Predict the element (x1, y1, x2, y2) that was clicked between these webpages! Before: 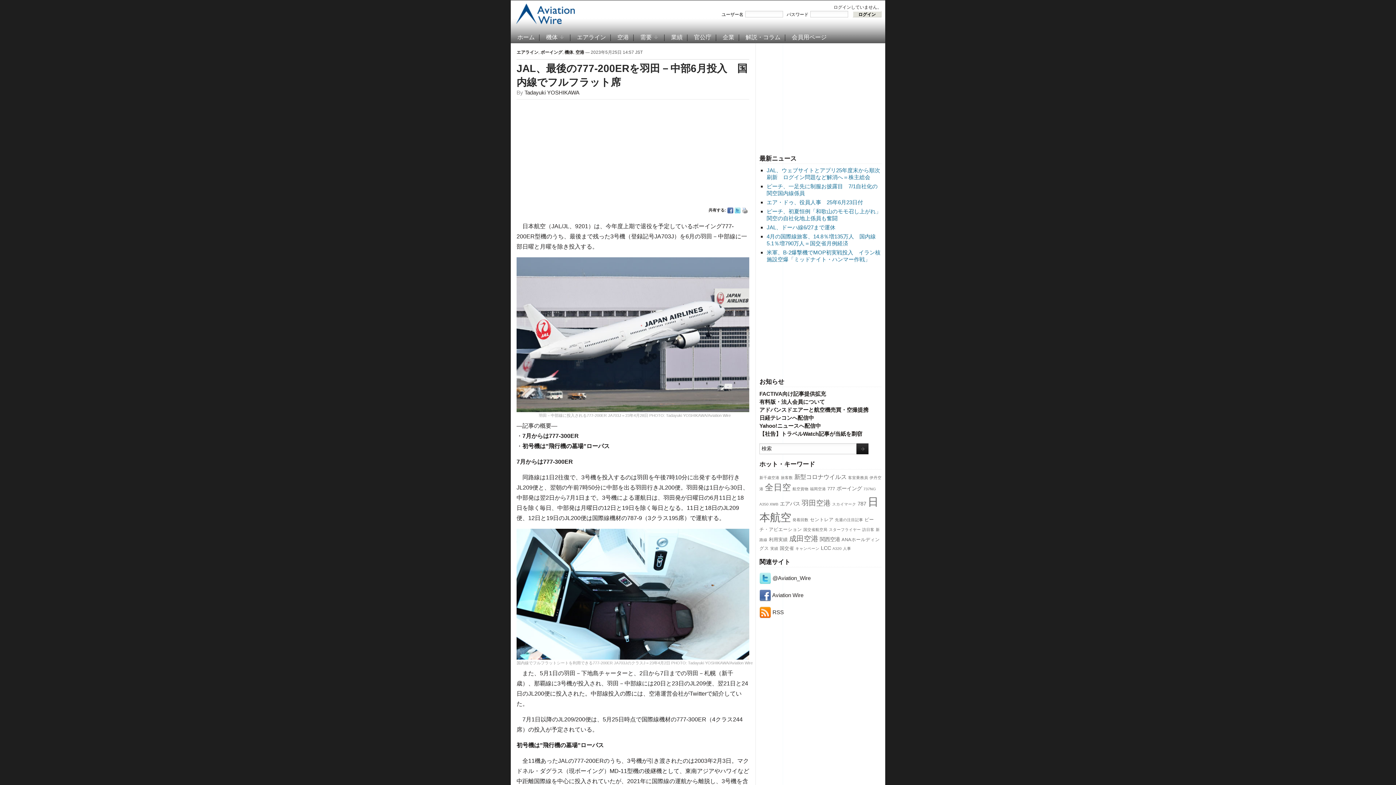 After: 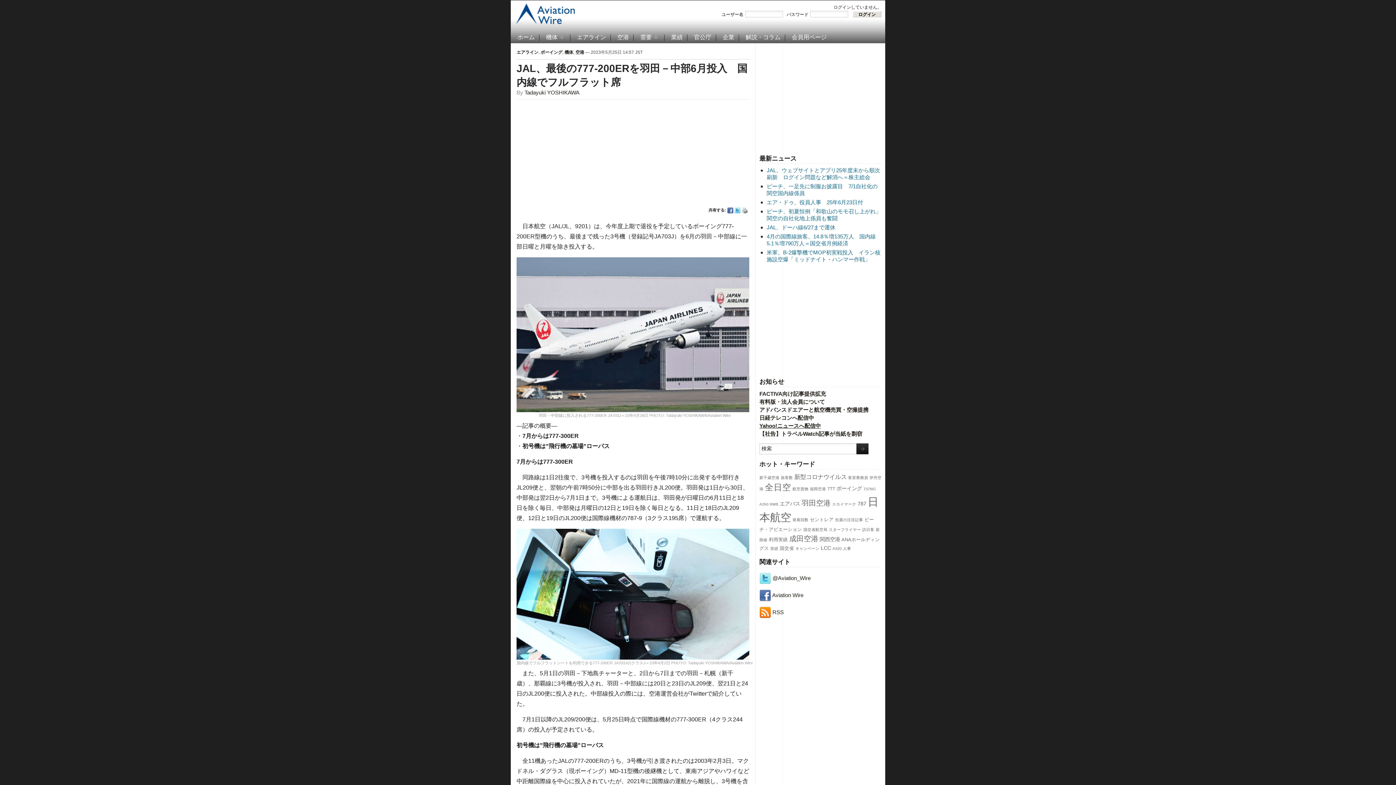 Action: bbox: (759, 422, 821, 429) label: Yahoo!ニュースへ配信中